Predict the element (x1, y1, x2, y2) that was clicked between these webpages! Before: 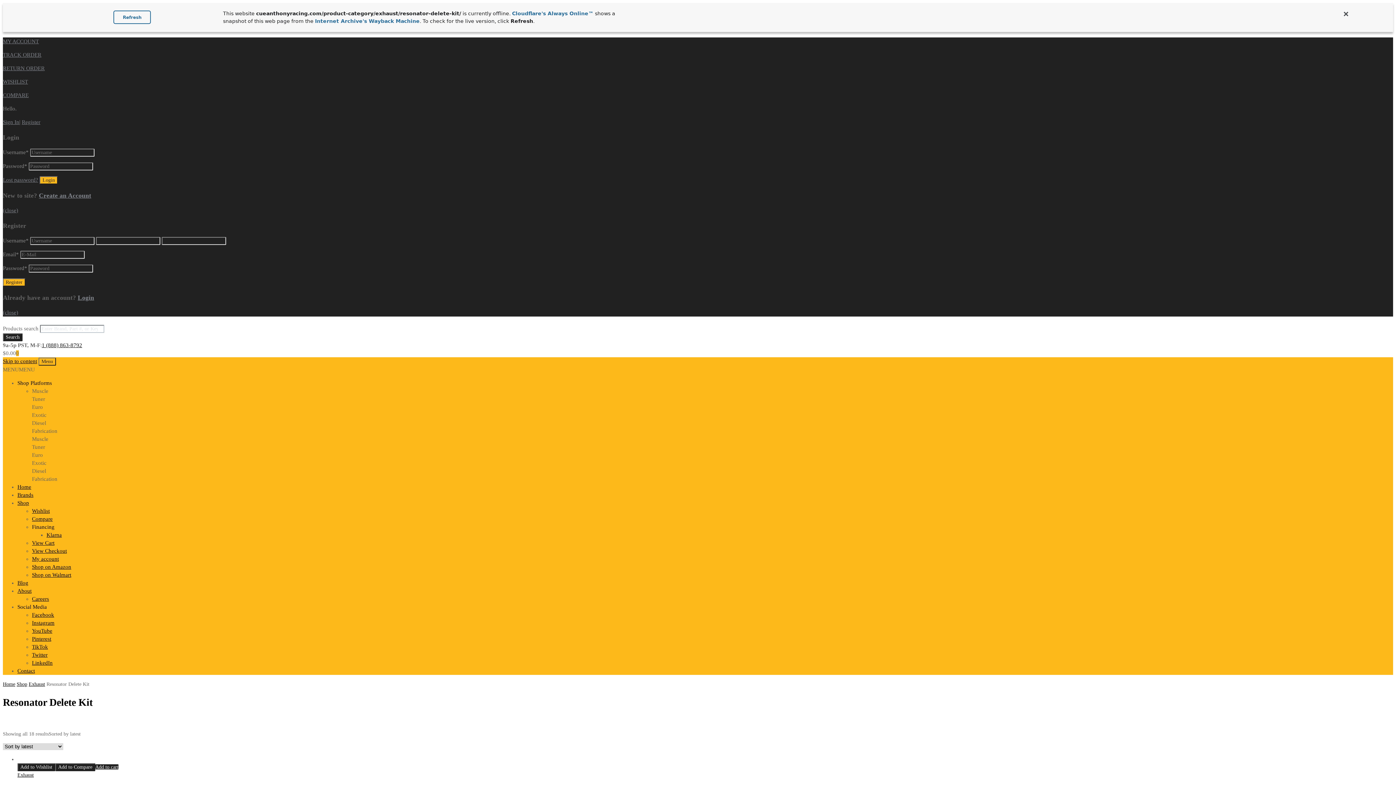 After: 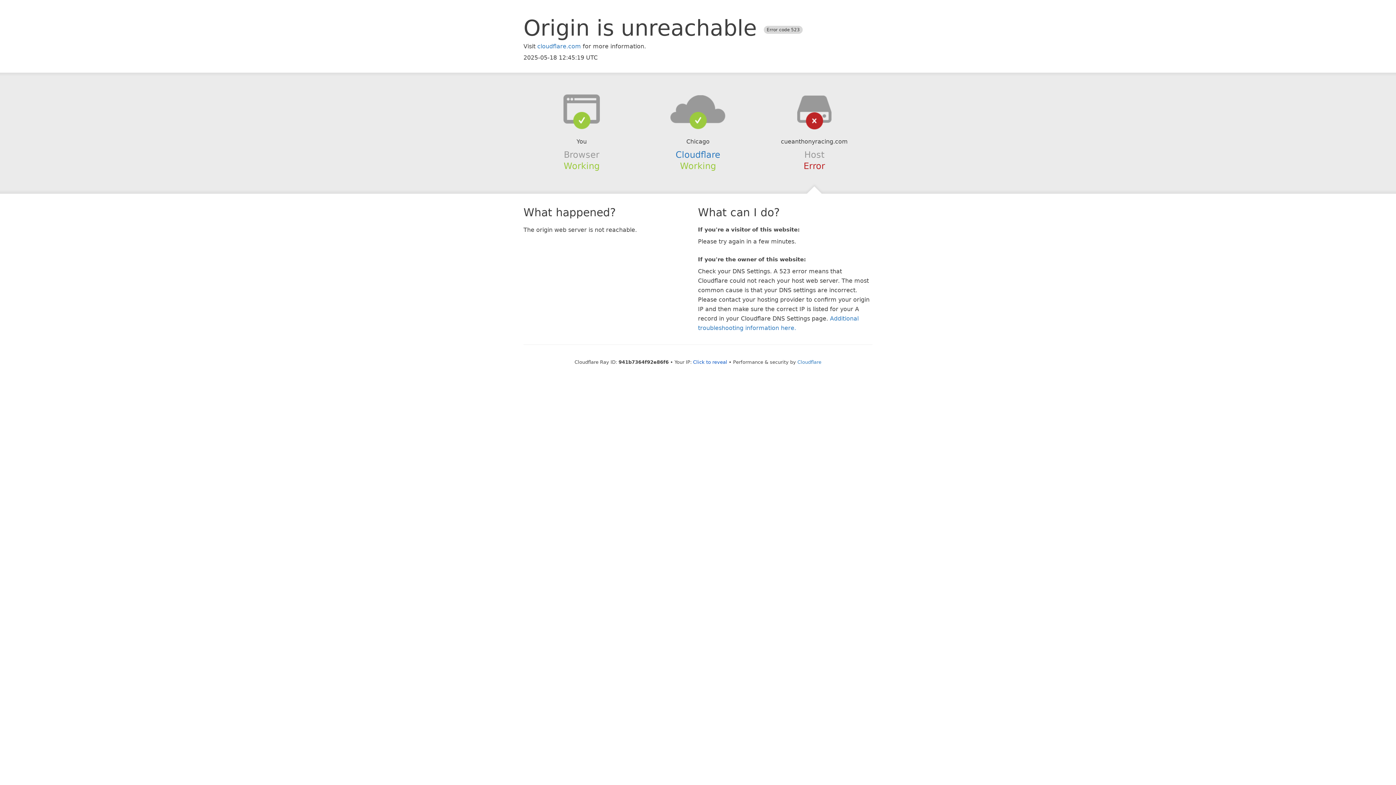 Action: bbox: (17, 686, 34, 692) label: Contact